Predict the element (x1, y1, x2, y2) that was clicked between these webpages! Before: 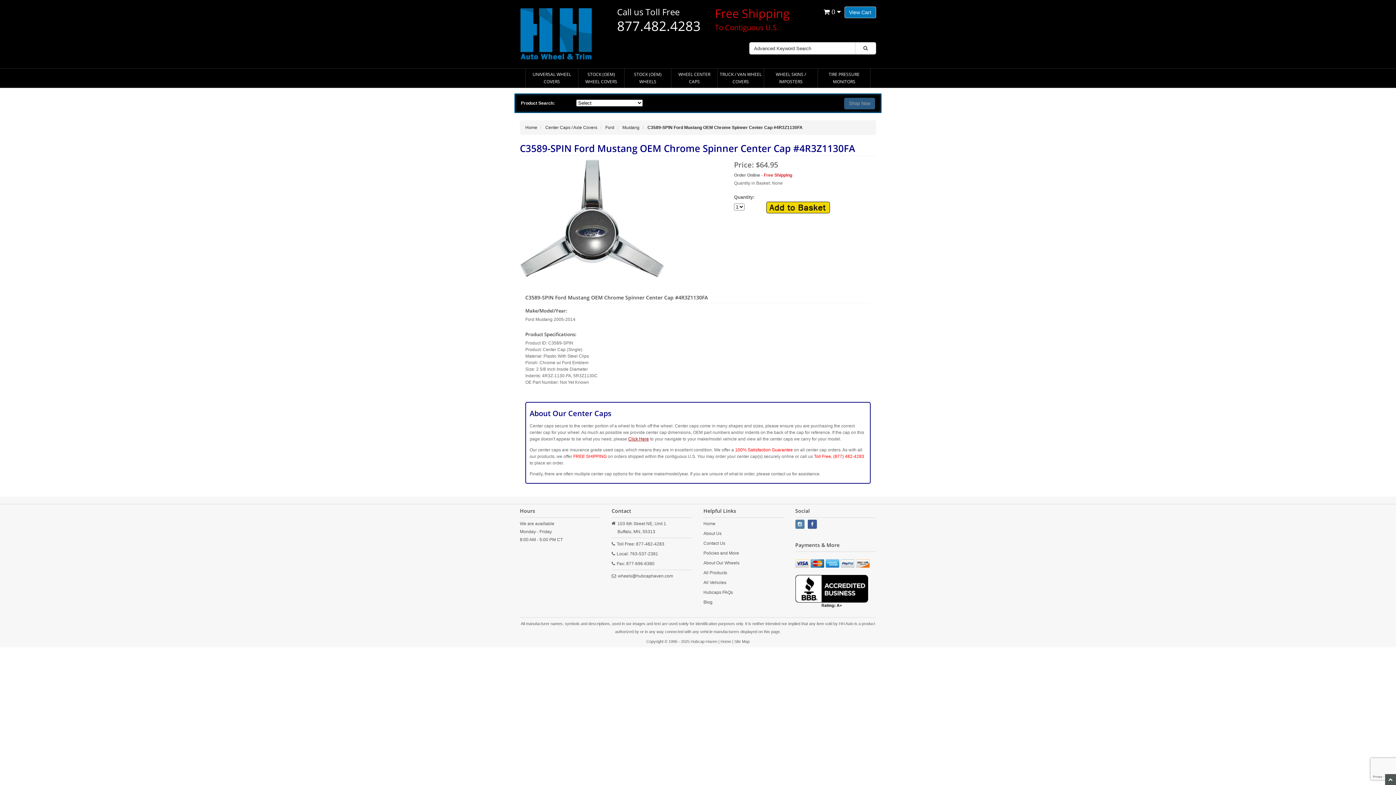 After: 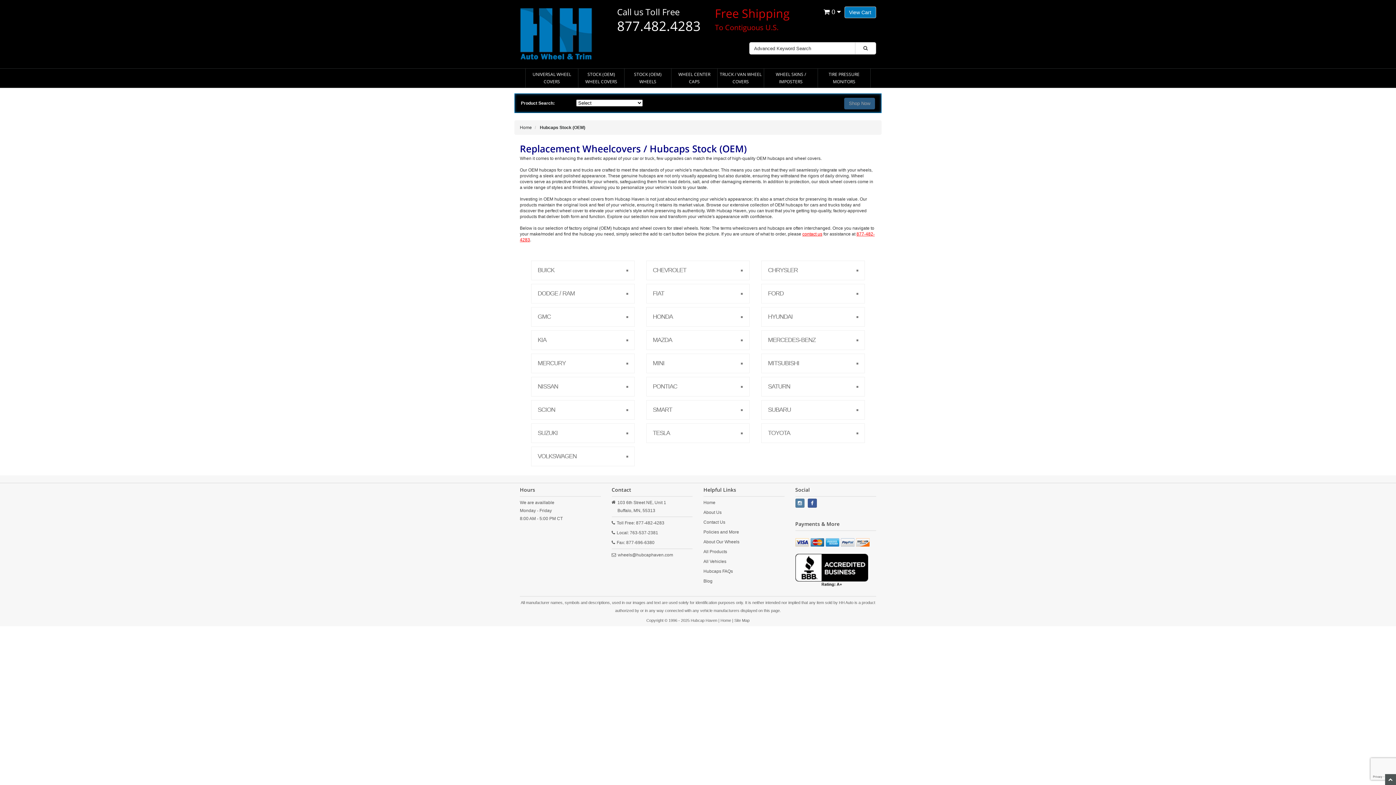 Action: bbox: (578, 68, 624, 87) label: STOCK (OEM) WHEEL COVERS